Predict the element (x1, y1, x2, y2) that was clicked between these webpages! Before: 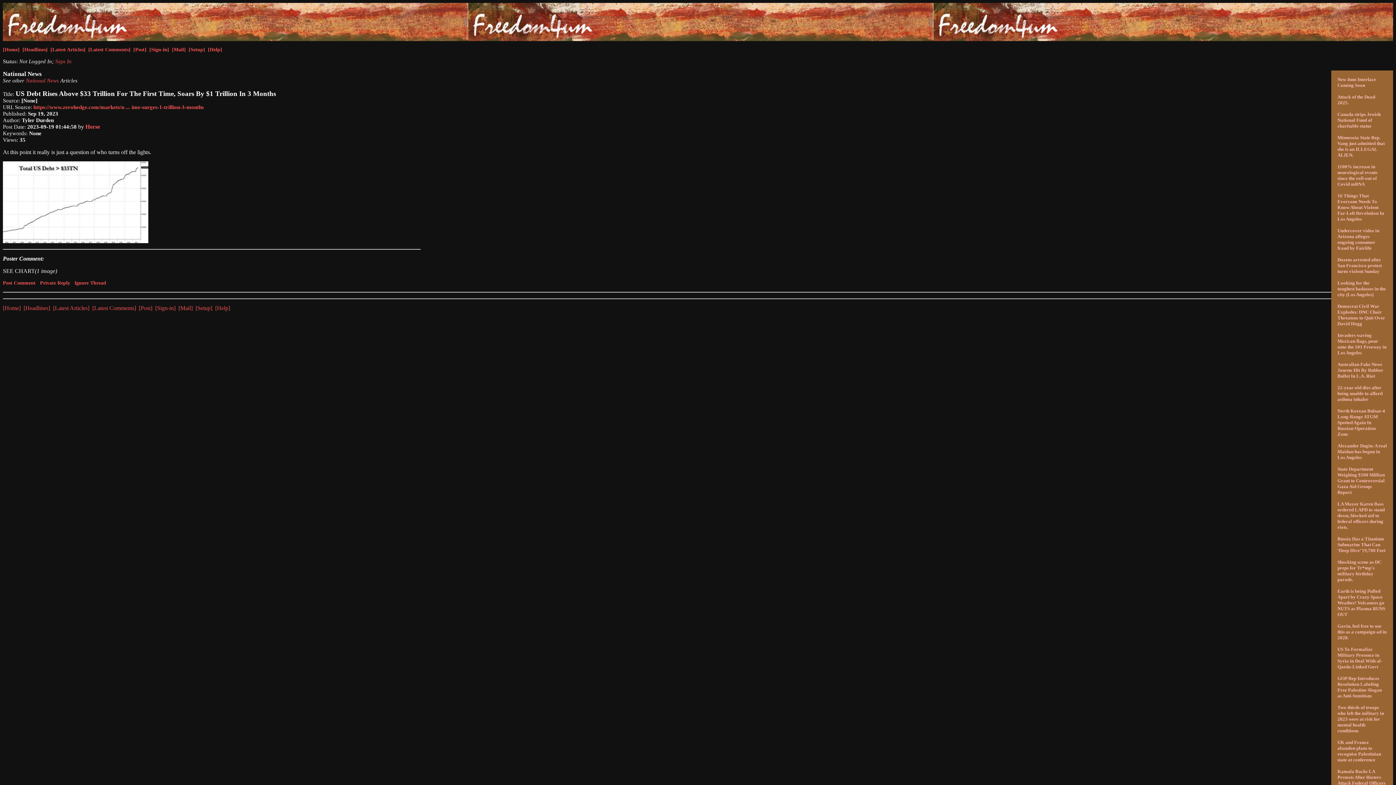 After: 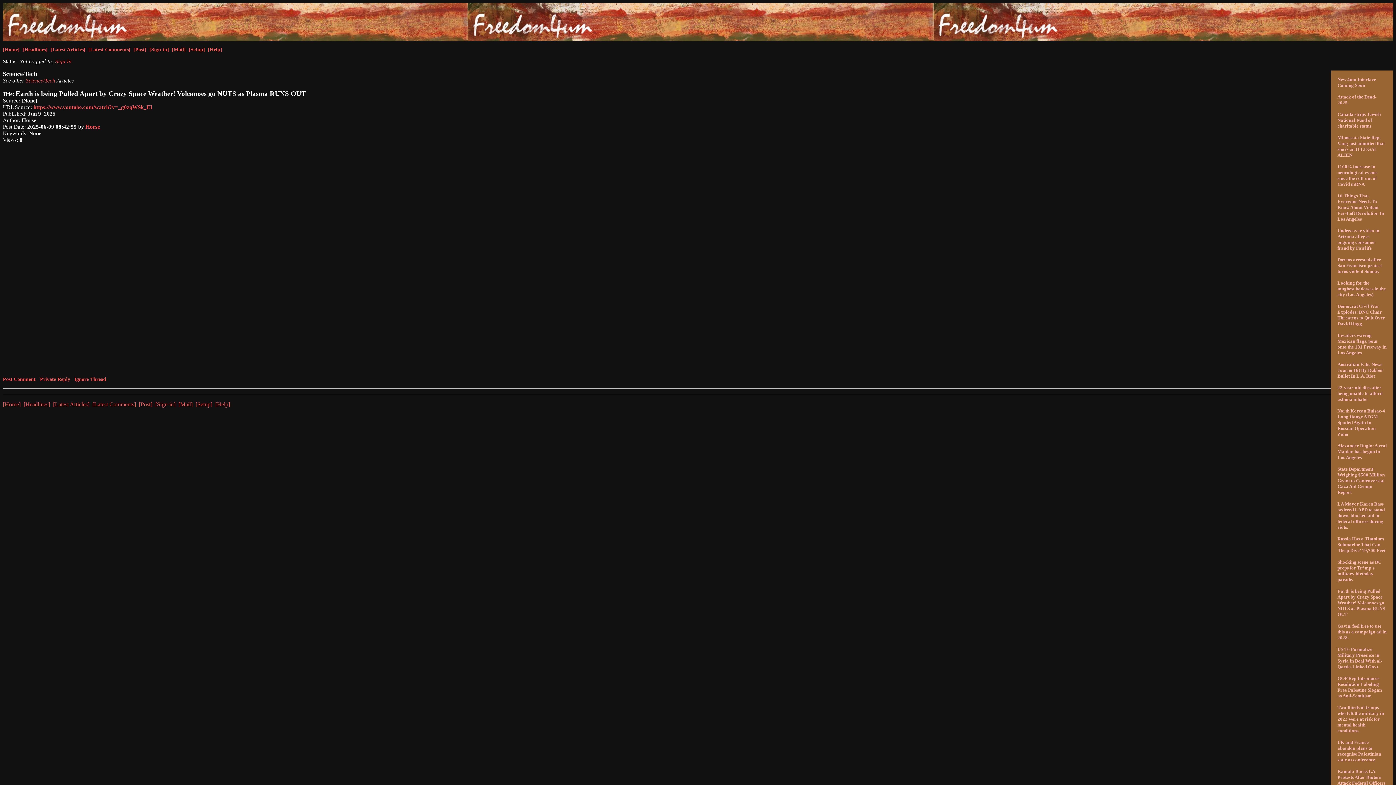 Action: label: Earth is being Pulled Apart by Crazy Space Weather! Volcanoes go NUTS as Plasma RUNS OUT bbox: (1337, 588, 1385, 617)